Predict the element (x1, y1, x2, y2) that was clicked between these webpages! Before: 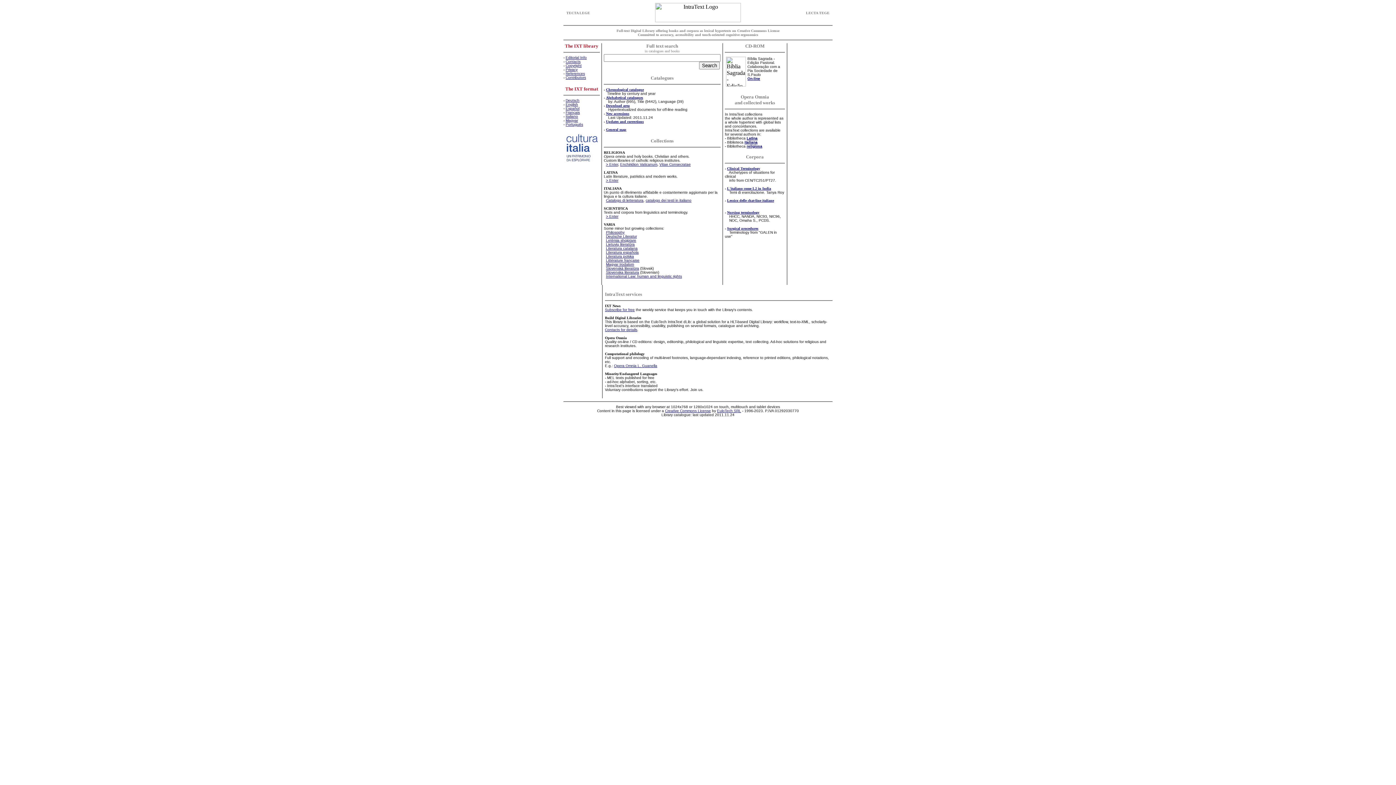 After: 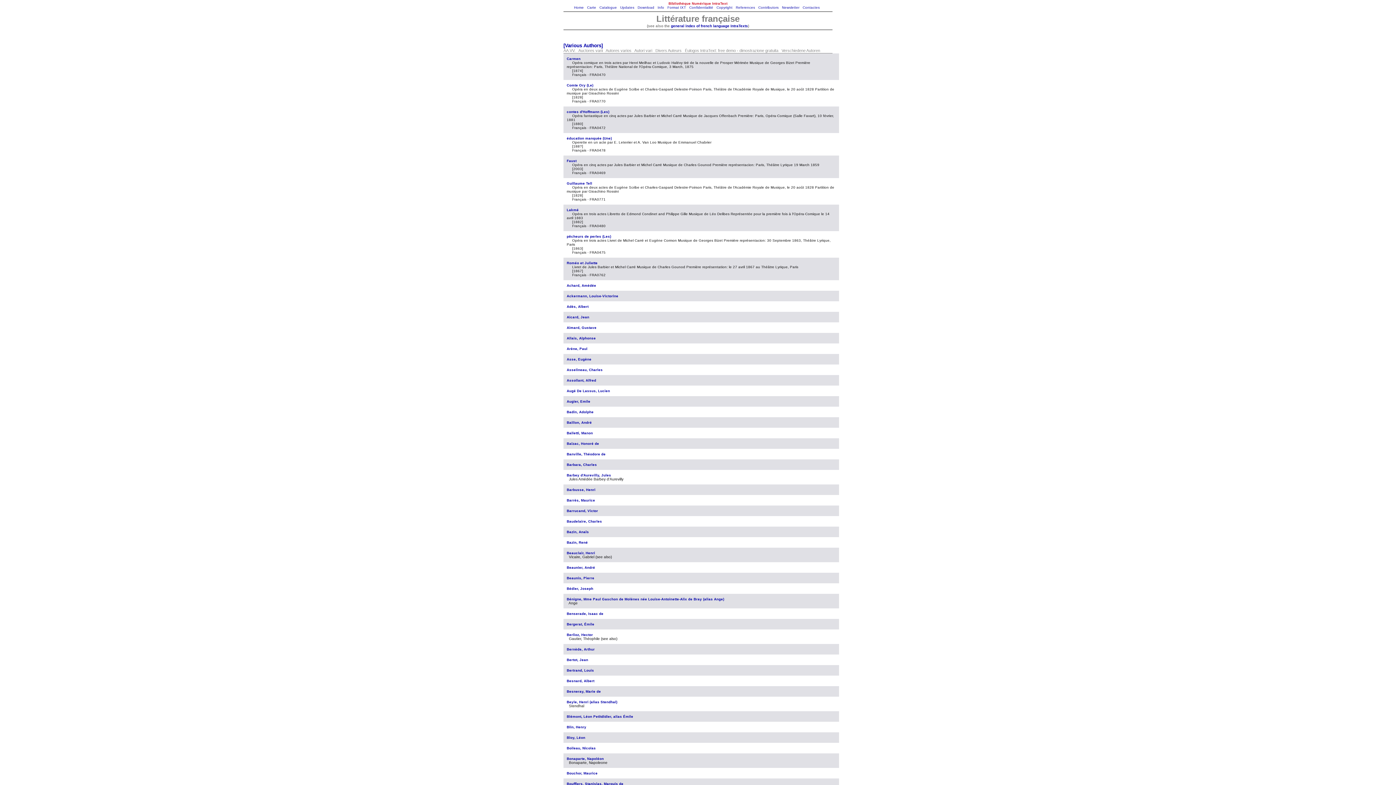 Action: label: Littérature française bbox: (606, 258, 639, 262)